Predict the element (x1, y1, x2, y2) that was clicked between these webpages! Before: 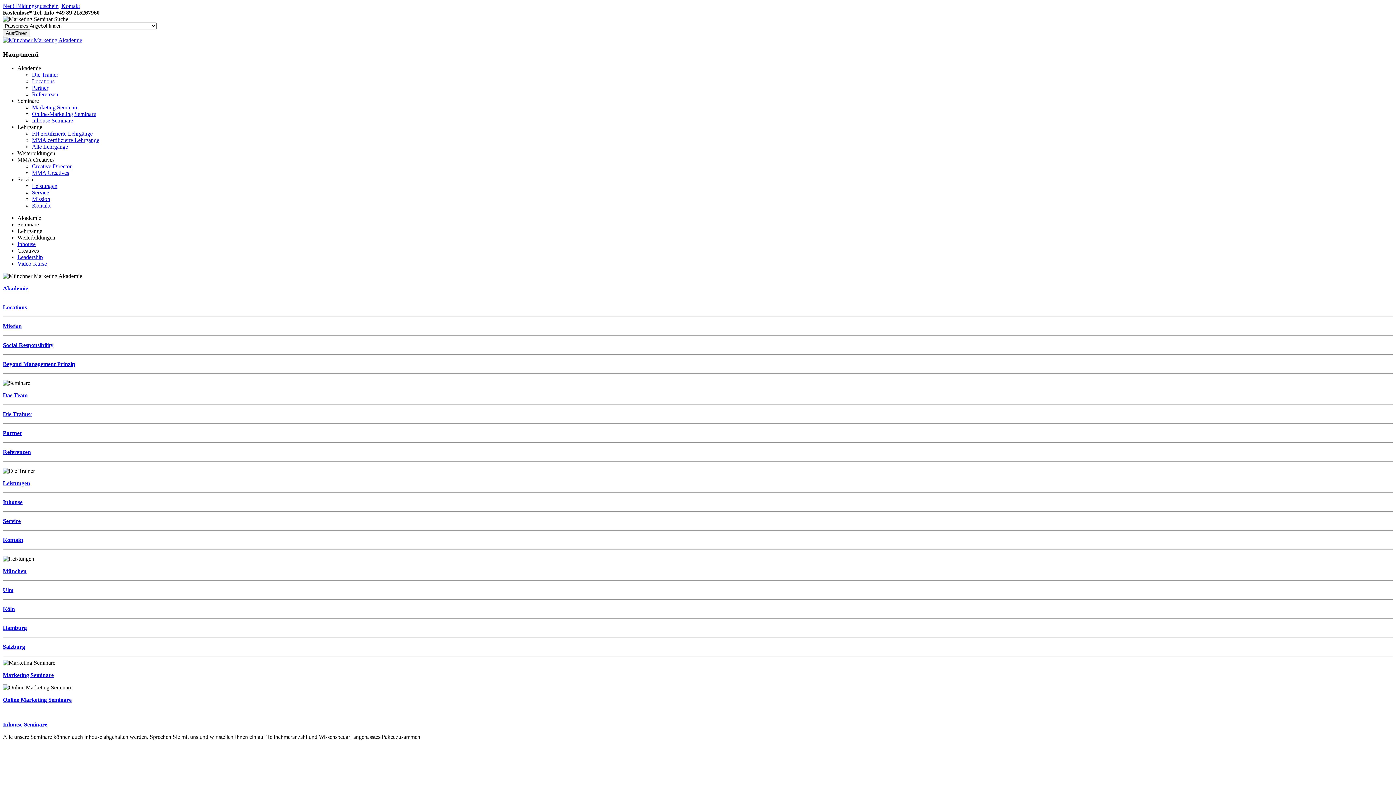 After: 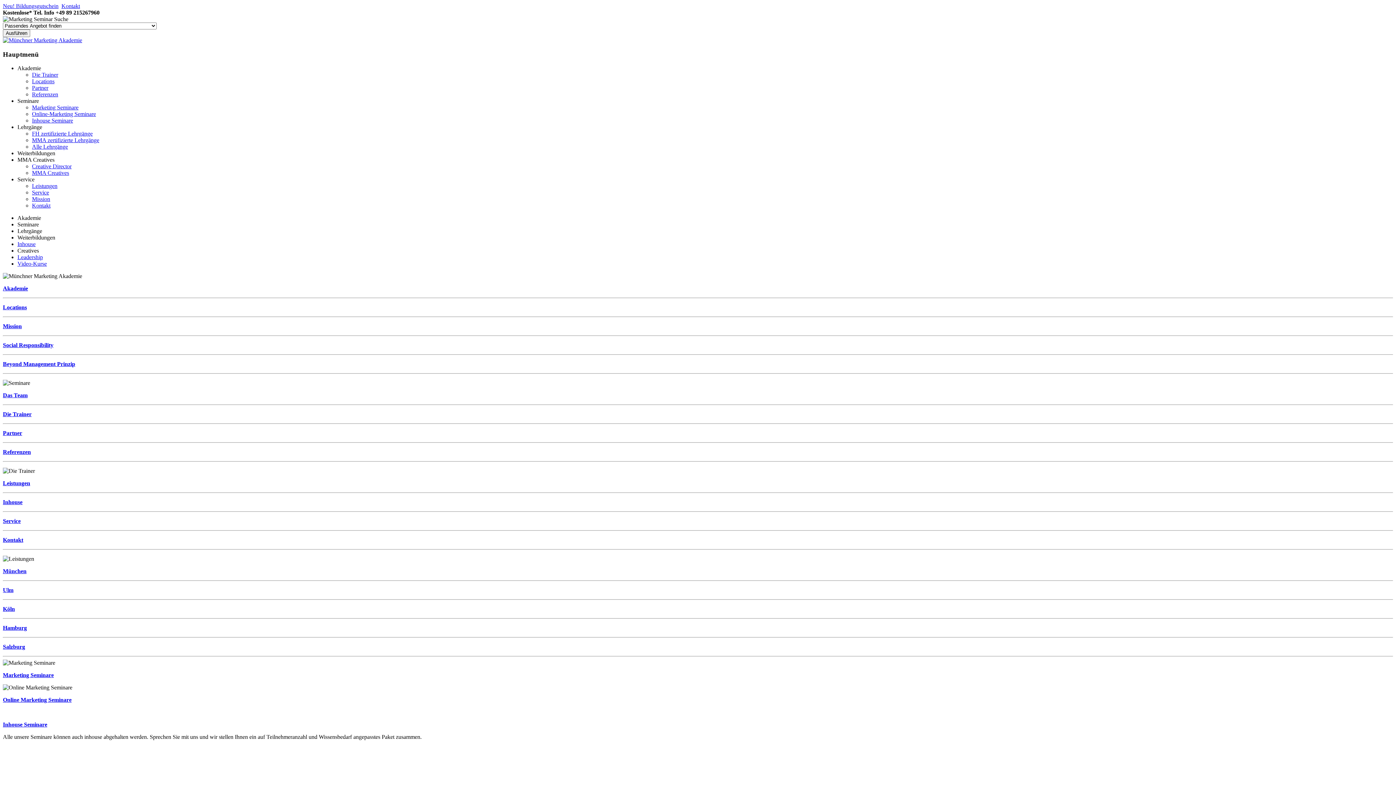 Action: bbox: (32, 183, 57, 189) label: Leistungen